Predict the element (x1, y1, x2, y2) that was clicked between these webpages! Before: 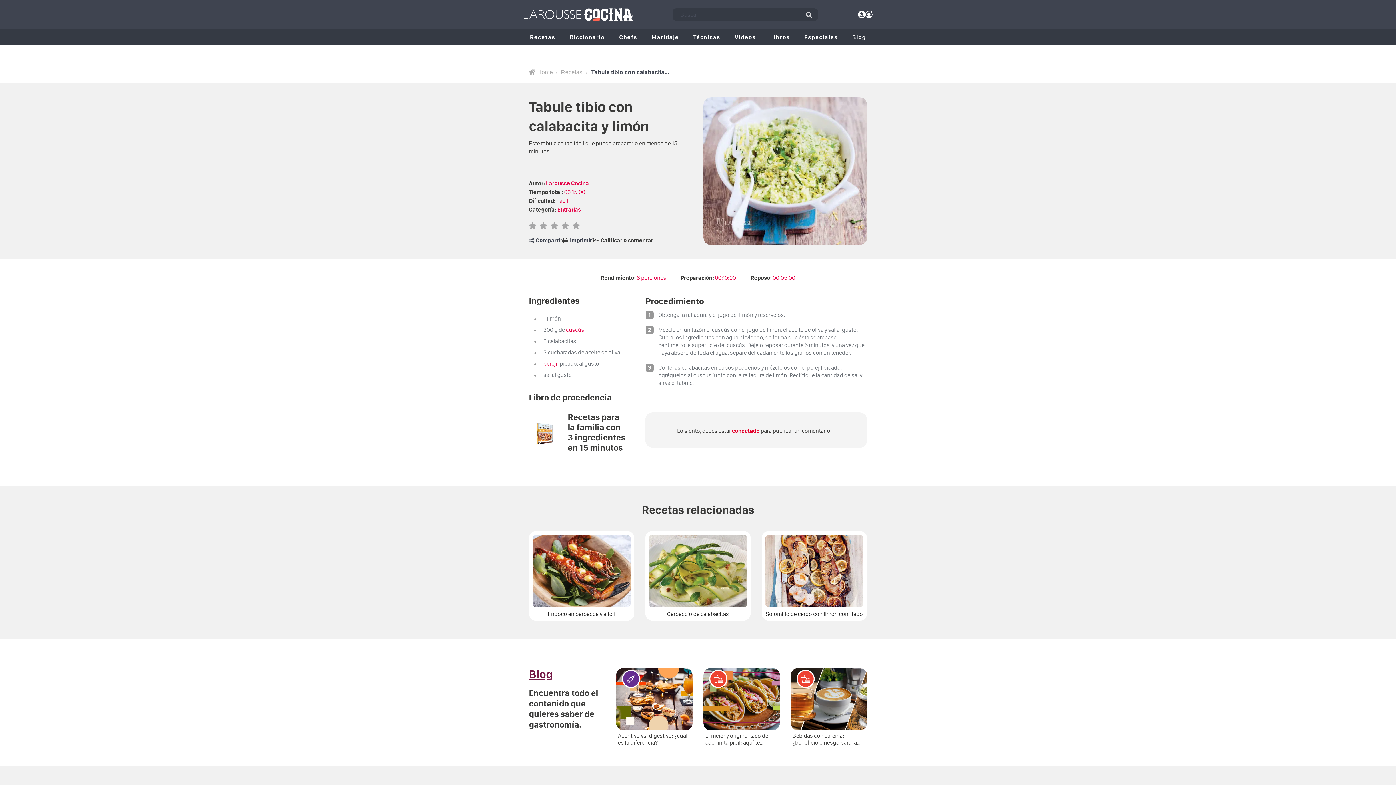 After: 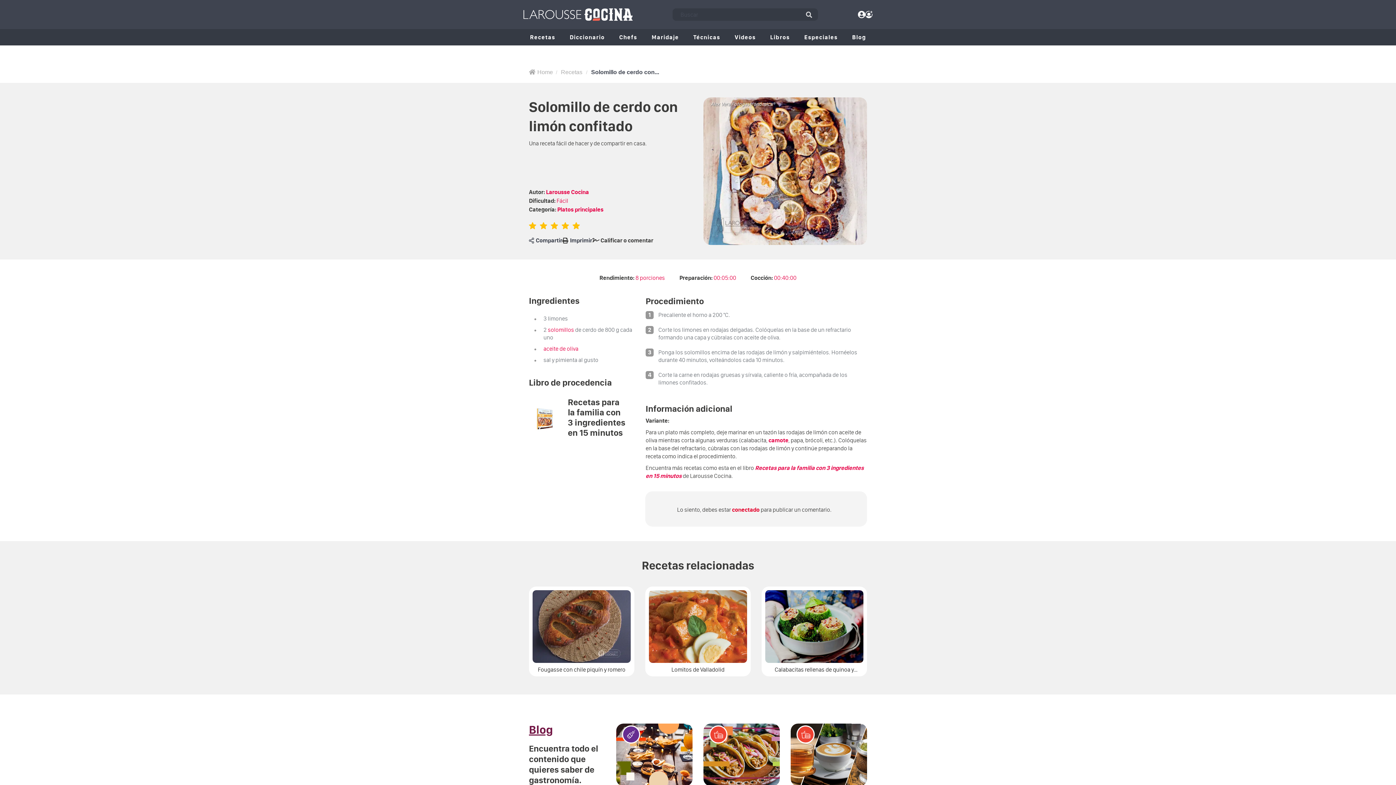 Action: label: Solomillo de cerdo con limón confitado bbox: (761, 563, 867, 653)